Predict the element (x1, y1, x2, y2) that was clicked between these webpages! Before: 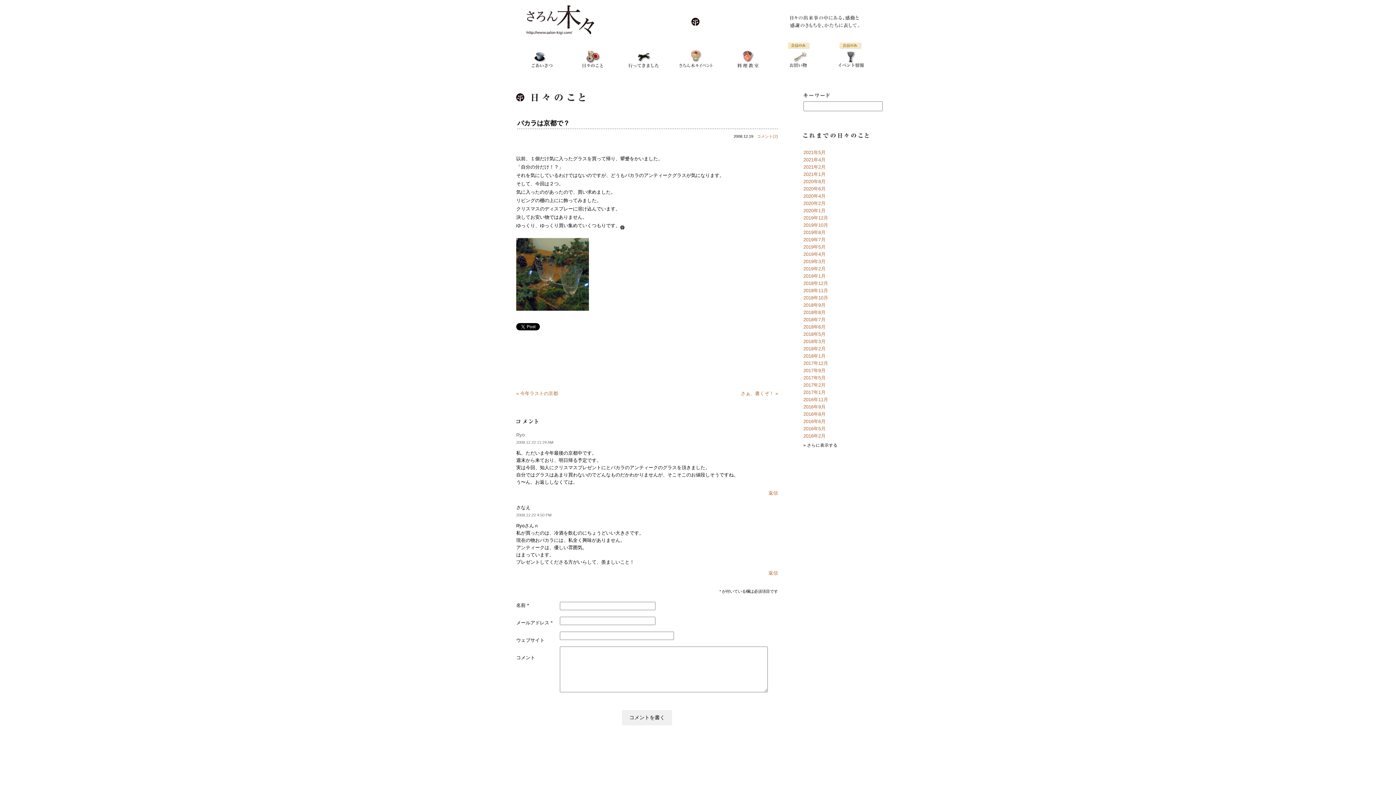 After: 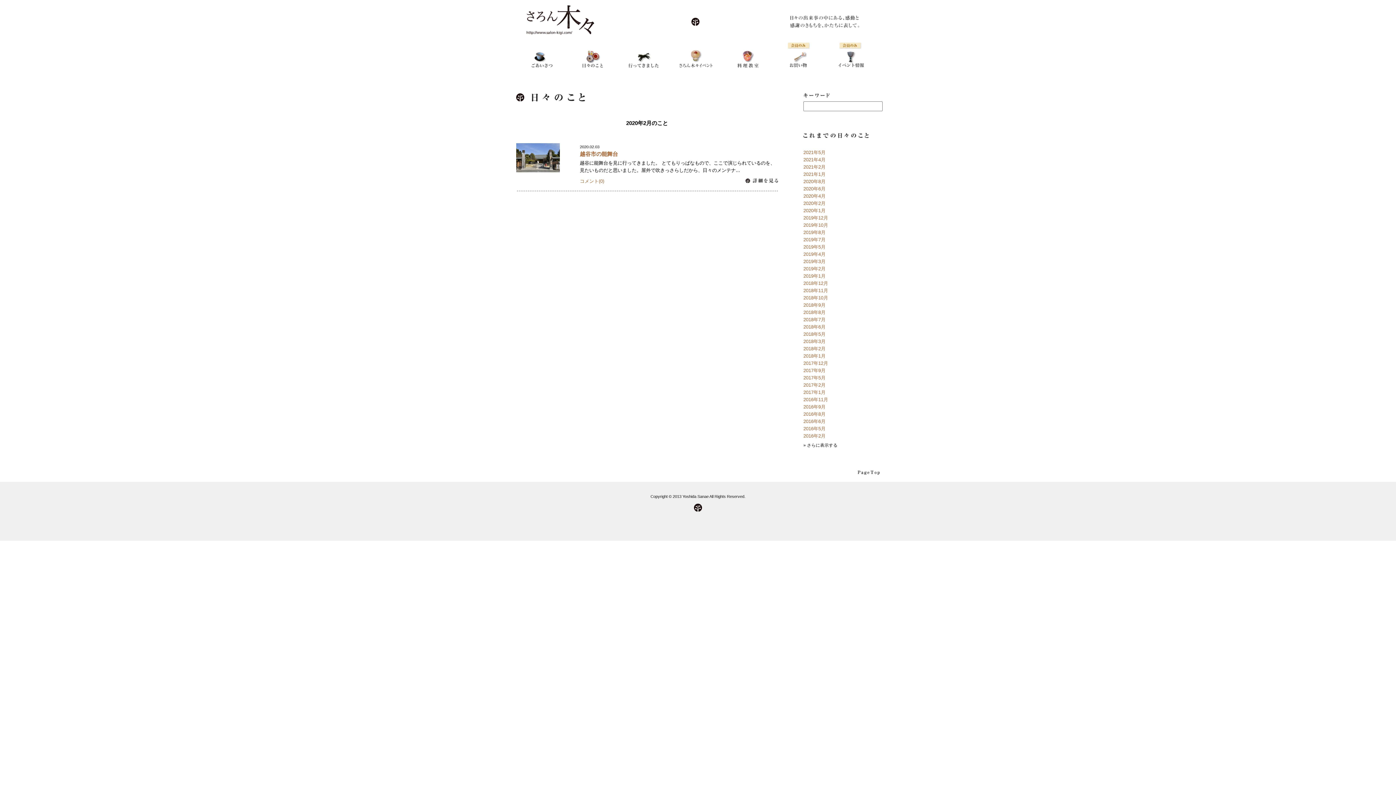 Action: label: 2020年2月 bbox: (803, 200, 825, 206)